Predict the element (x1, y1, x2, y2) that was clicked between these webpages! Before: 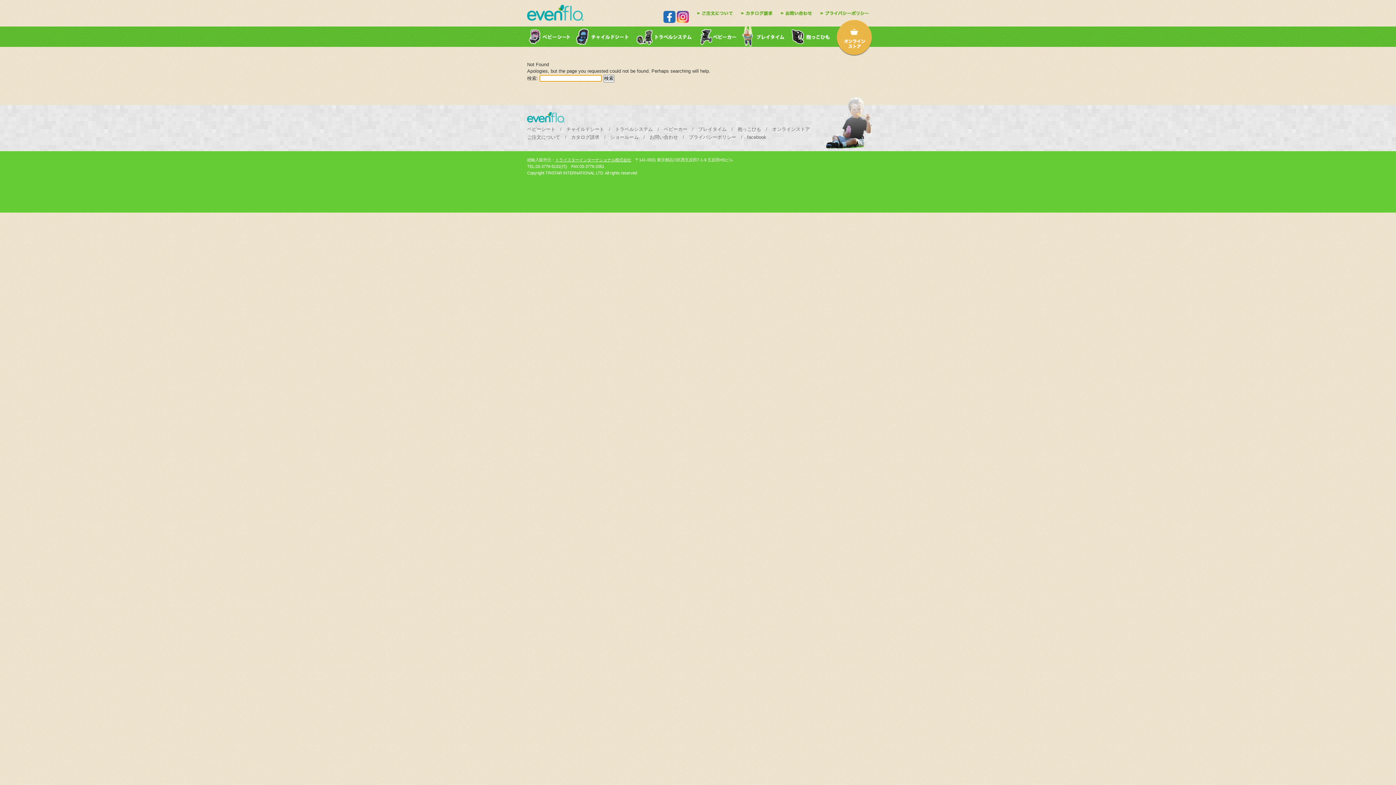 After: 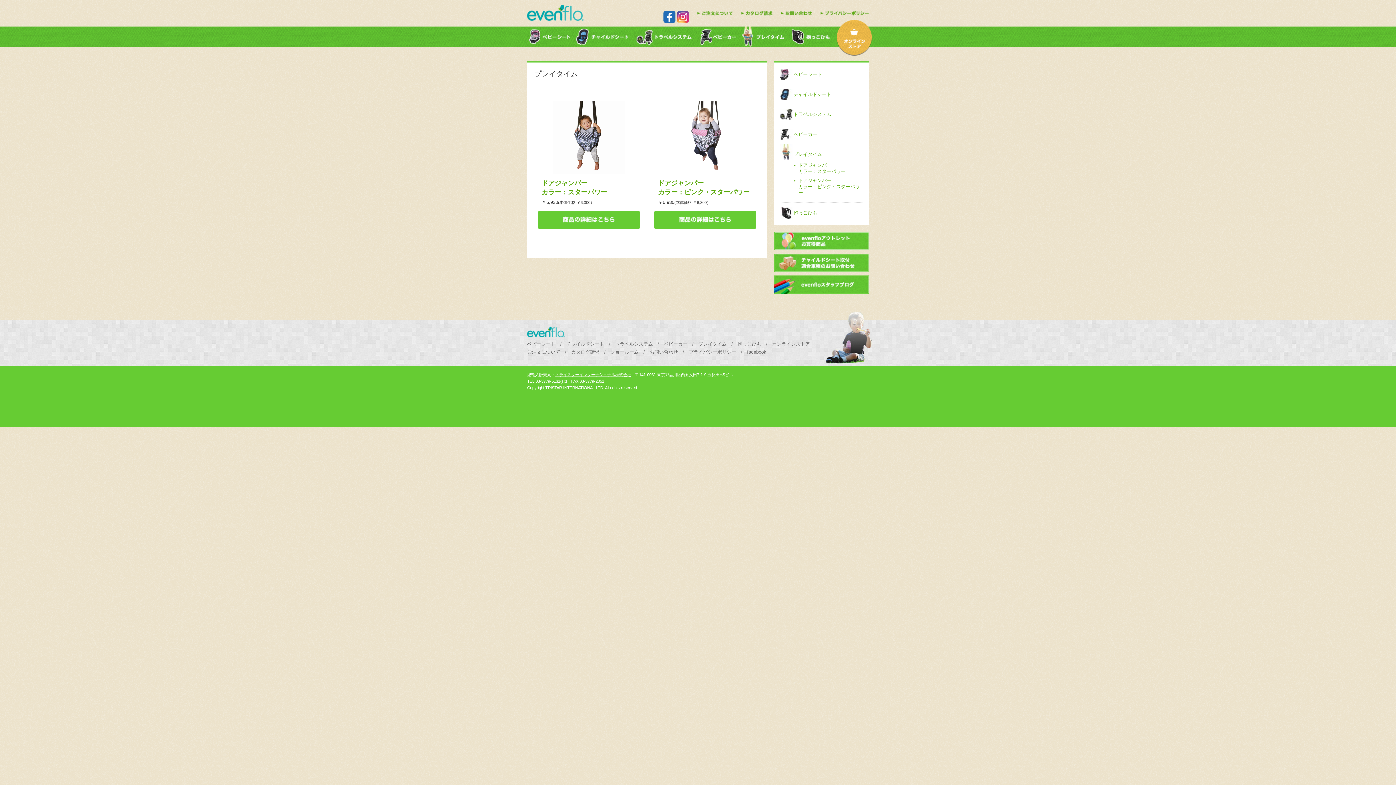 Action: bbox: (698, 126, 726, 132) label: プレイタイム